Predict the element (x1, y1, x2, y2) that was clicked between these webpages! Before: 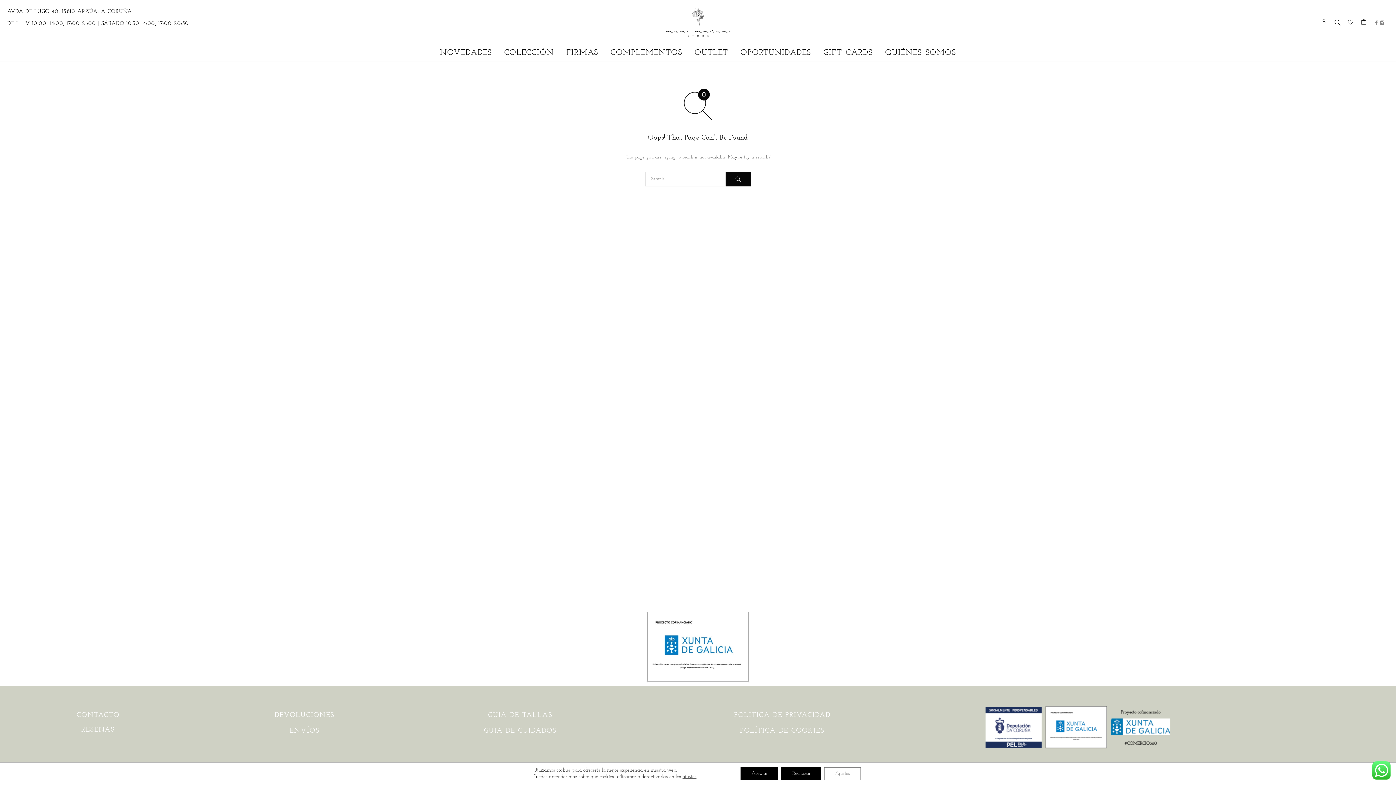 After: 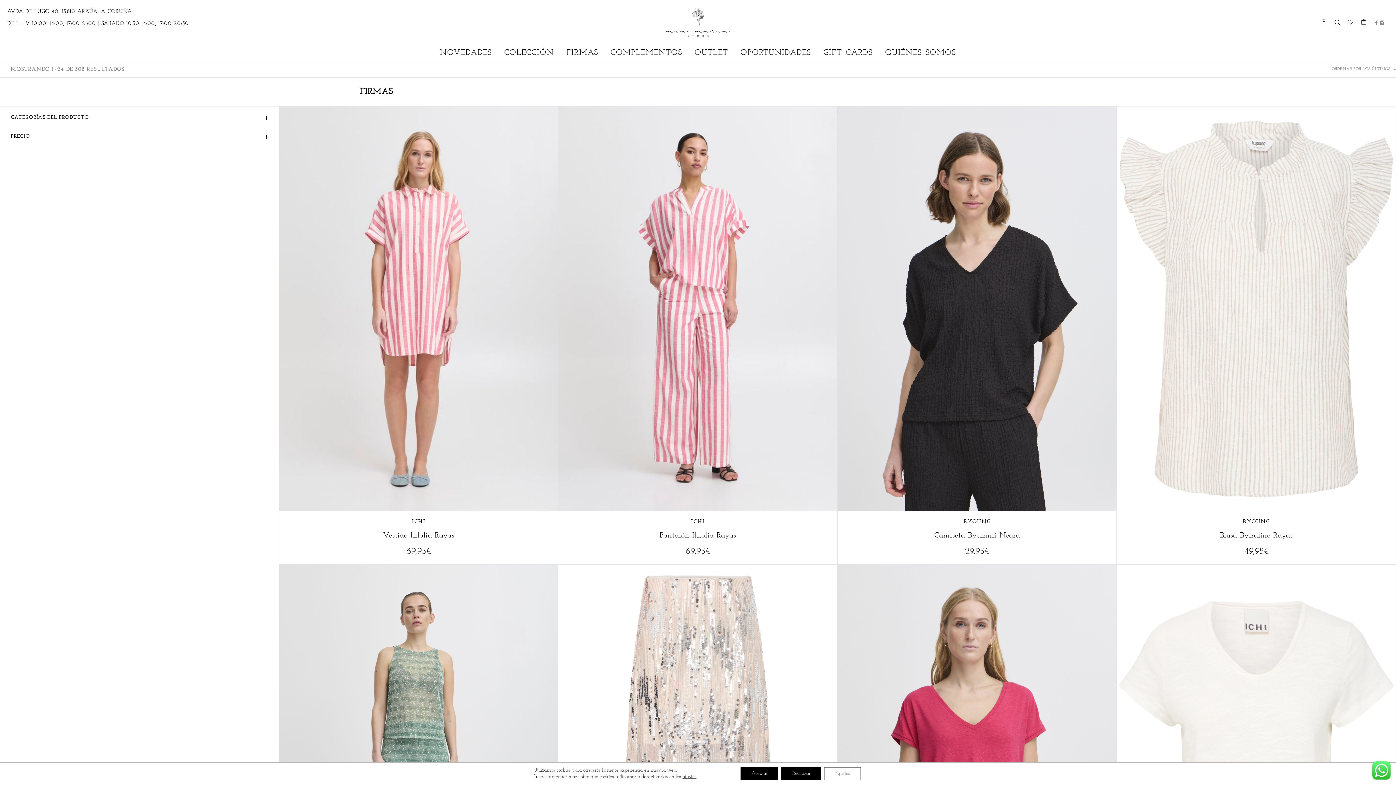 Action: bbox: (560, 50, 604, 55) label: FIRMAS